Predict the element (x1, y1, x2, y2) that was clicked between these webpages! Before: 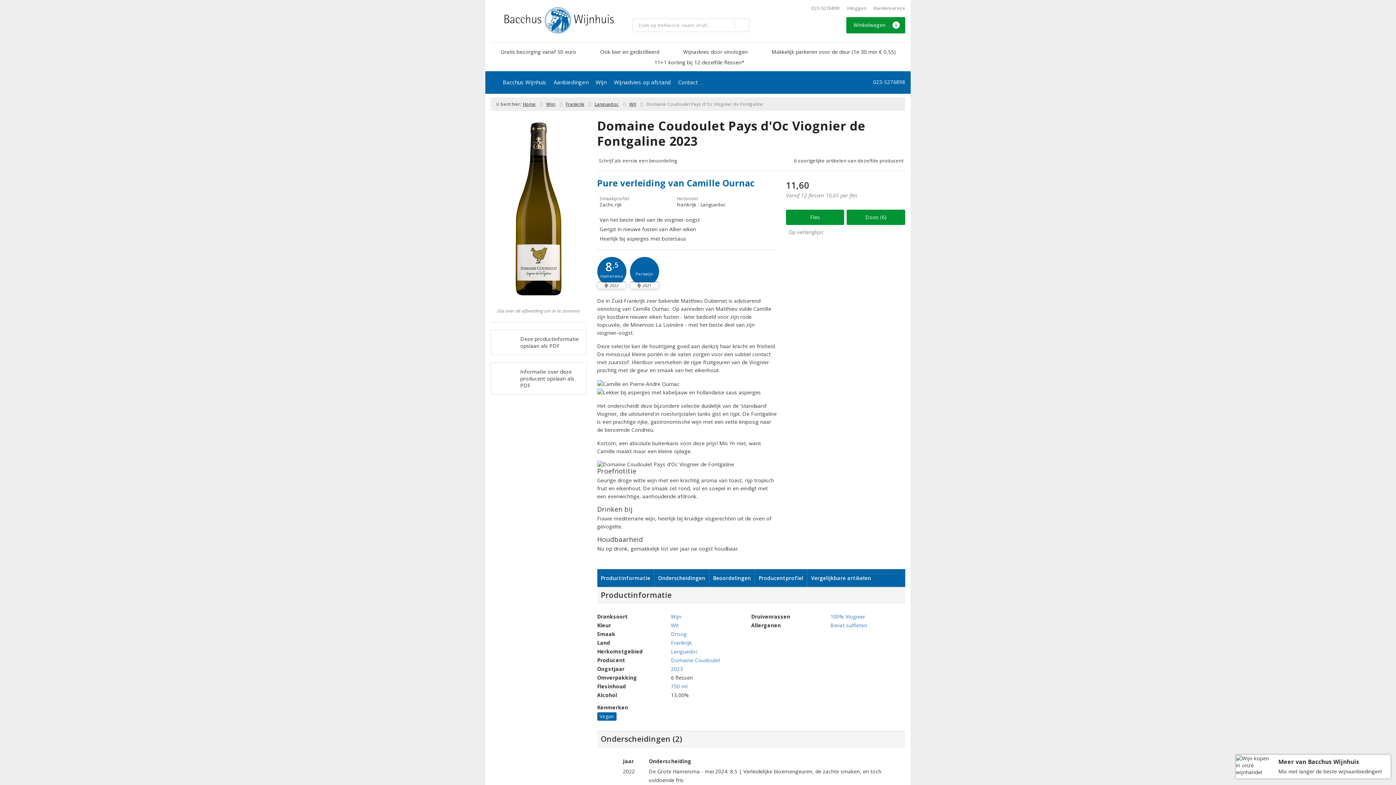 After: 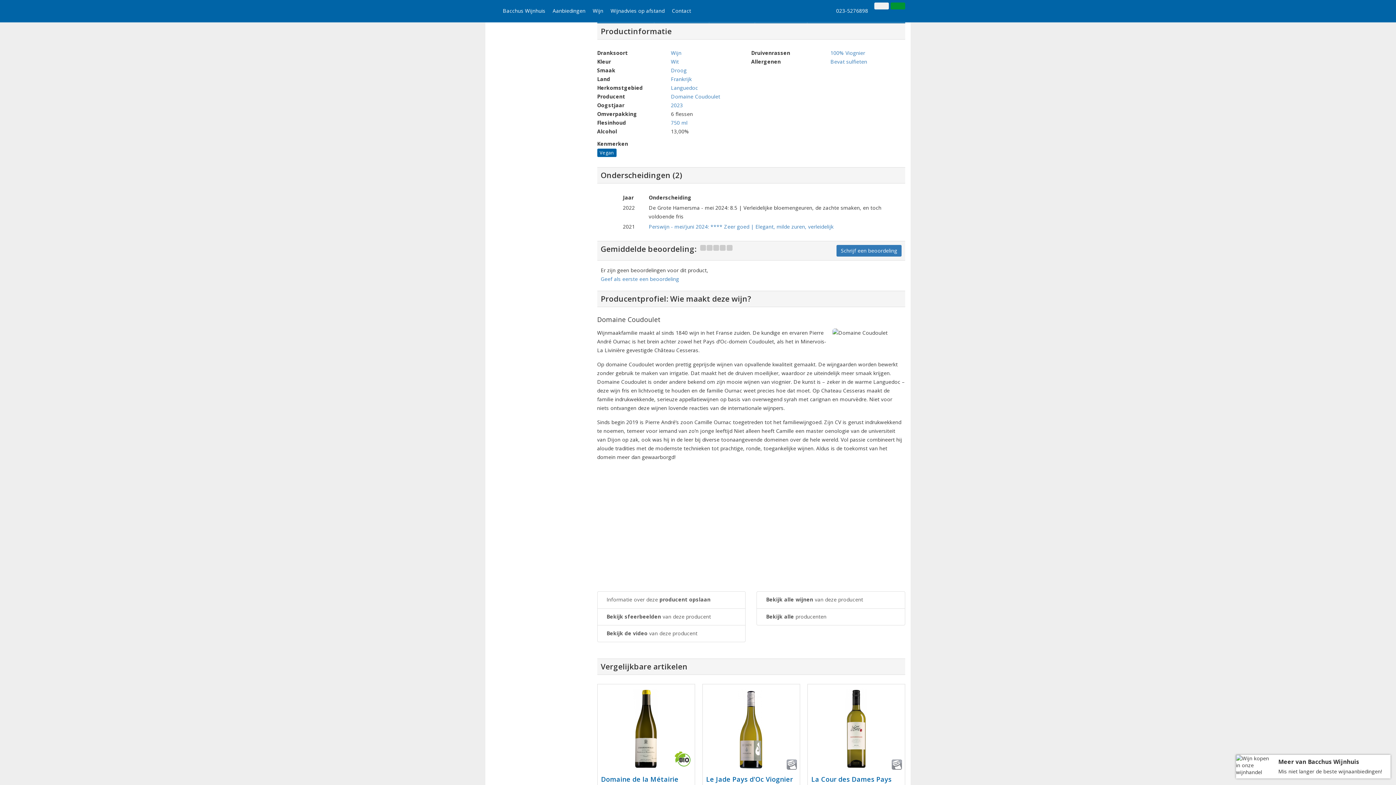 Action: bbox: (597, 569, 654, 587) label: Productinformatie